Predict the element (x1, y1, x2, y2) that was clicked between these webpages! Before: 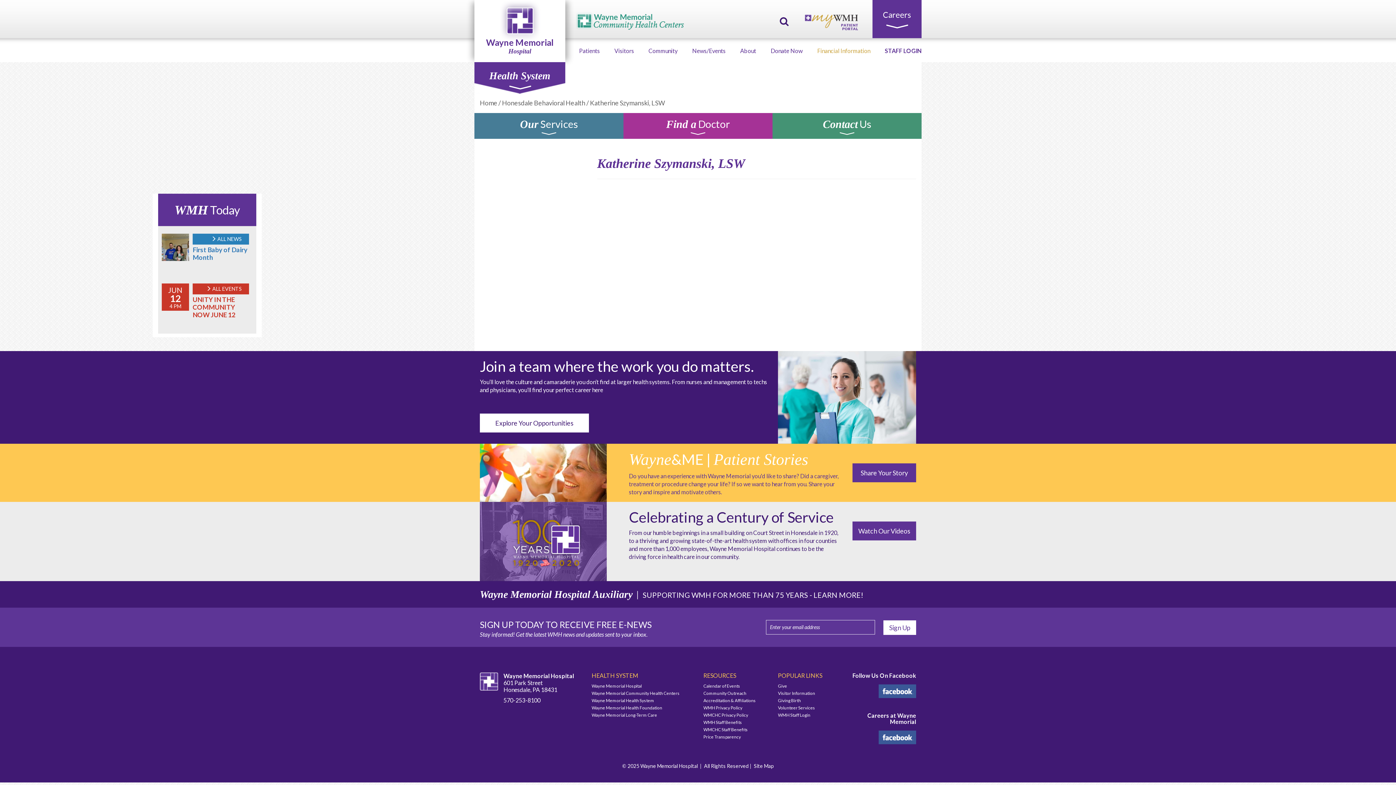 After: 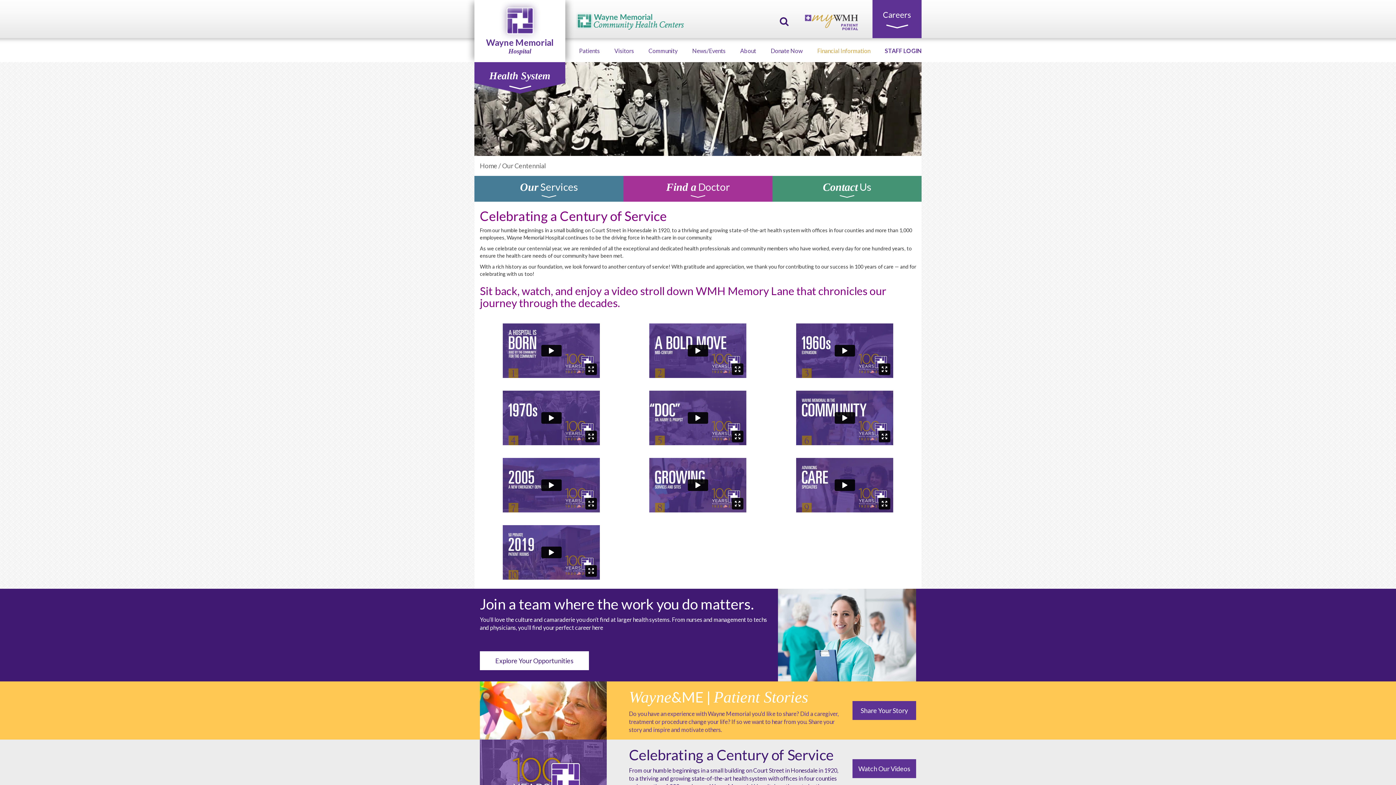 Action: label: Watch Our Videos bbox: (852, 521, 916, 540)